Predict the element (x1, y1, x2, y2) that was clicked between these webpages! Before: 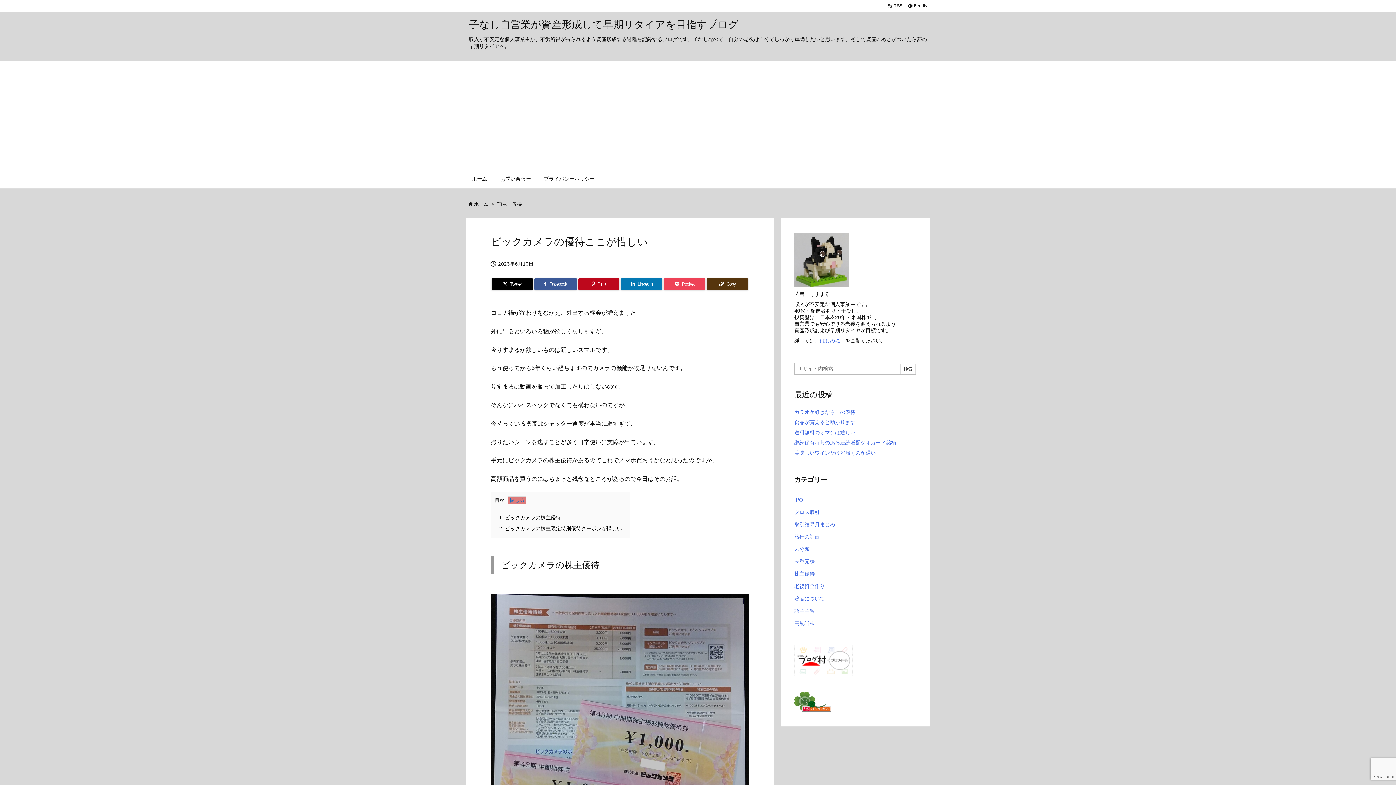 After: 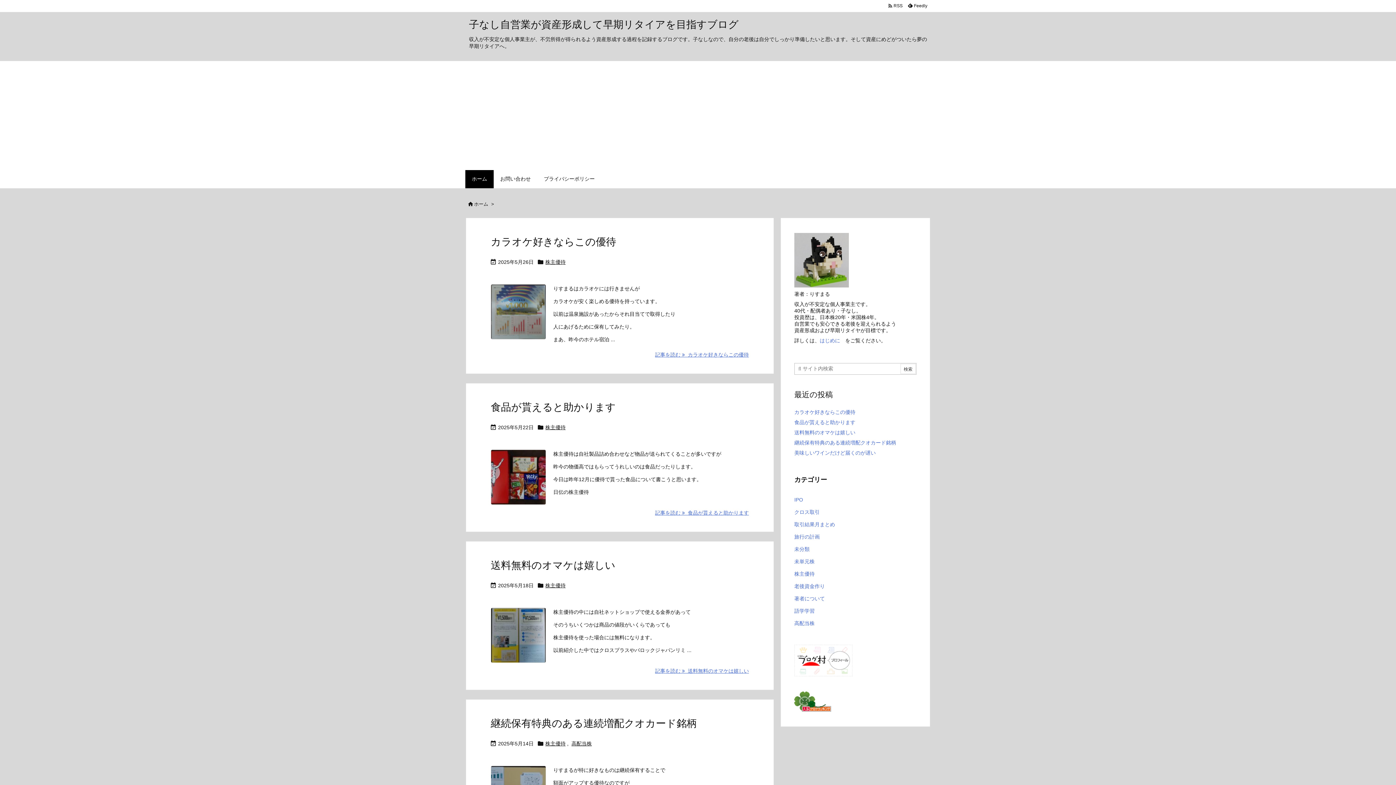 Action: bbox: (469, 18, 738, 30) label: 子なし自営業が資産形成して早期リタイアを目指すブログ